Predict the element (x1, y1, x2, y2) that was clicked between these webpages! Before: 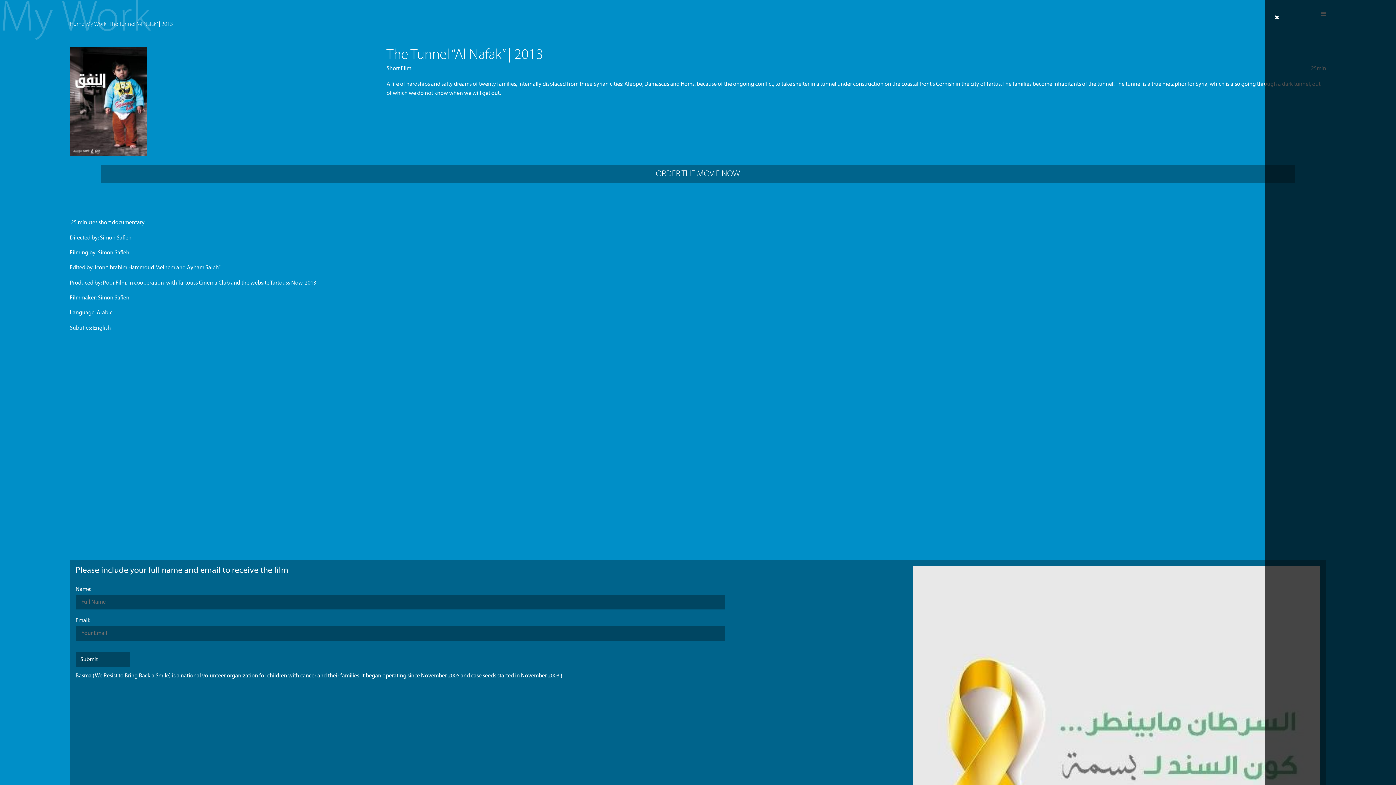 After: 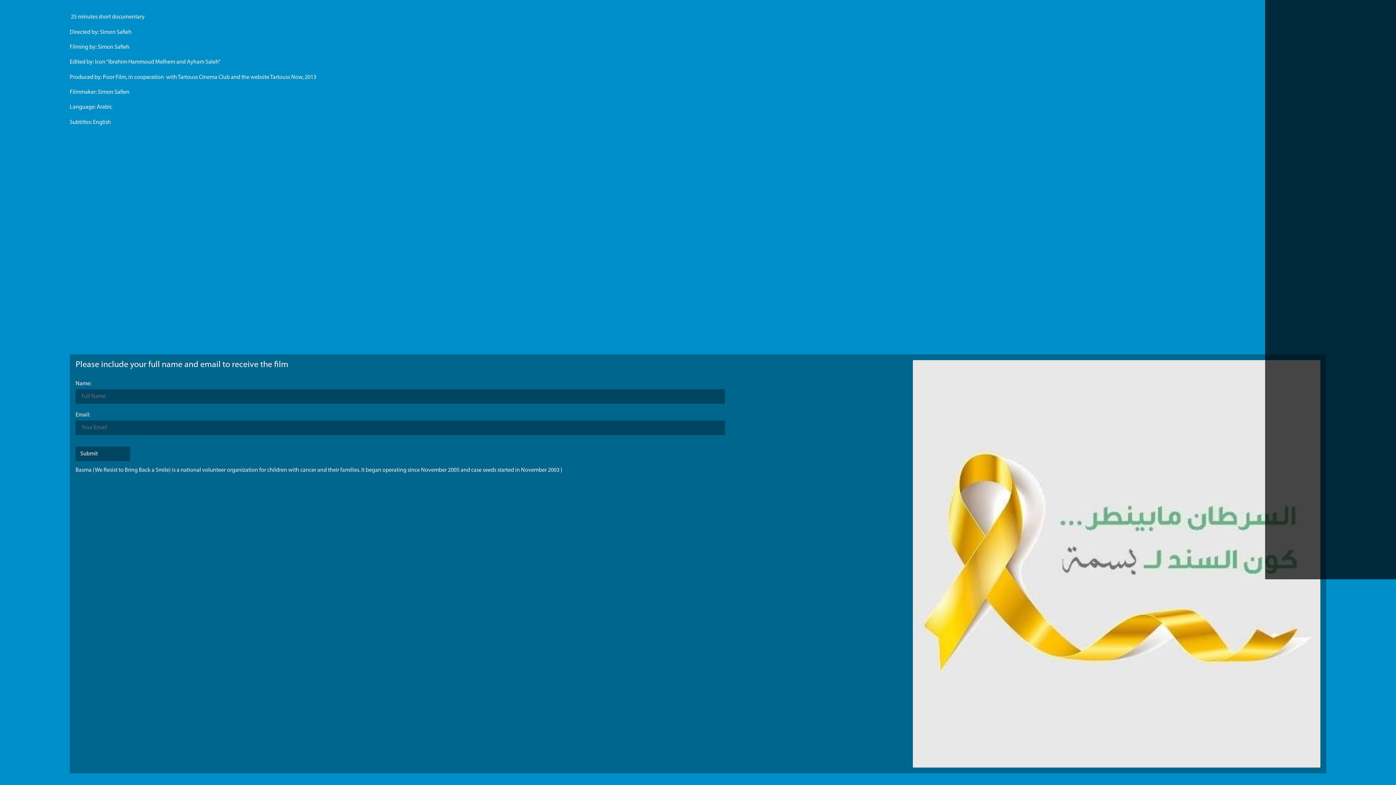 Action: bbox: (101, 165, 1295, 183) label: ORDER THE MOVIE NOW